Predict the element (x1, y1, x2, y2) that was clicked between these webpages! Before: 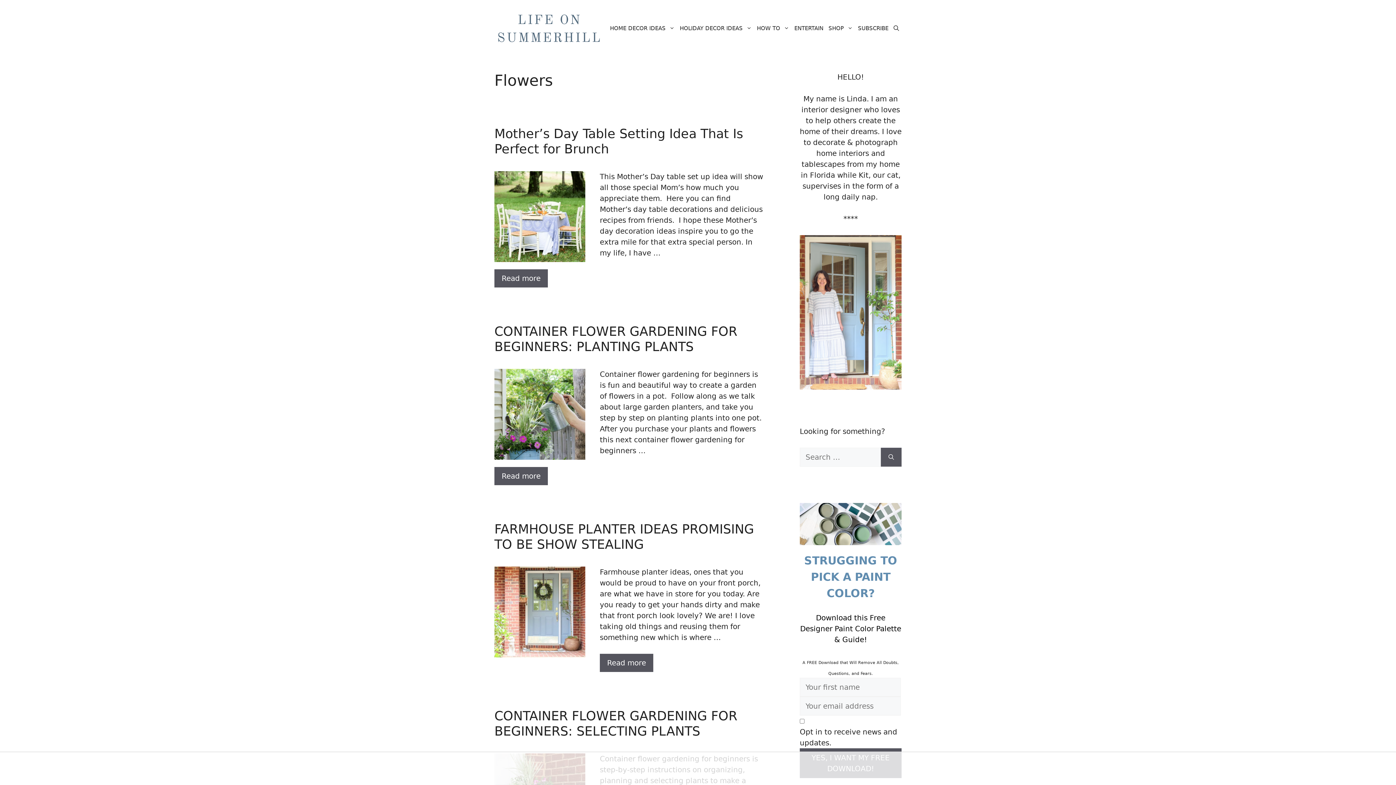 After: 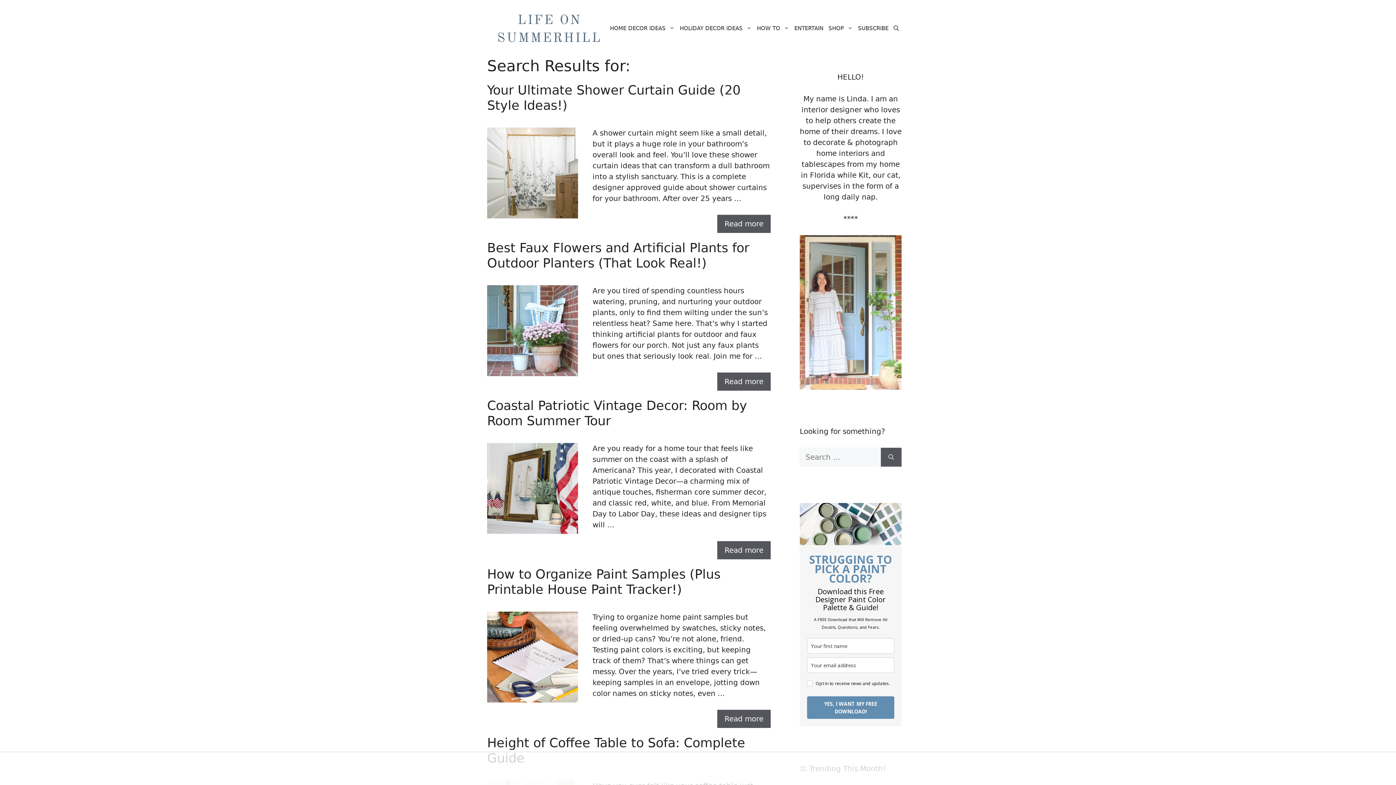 Action: bbox: (881, 447, 901, 466) label: Search